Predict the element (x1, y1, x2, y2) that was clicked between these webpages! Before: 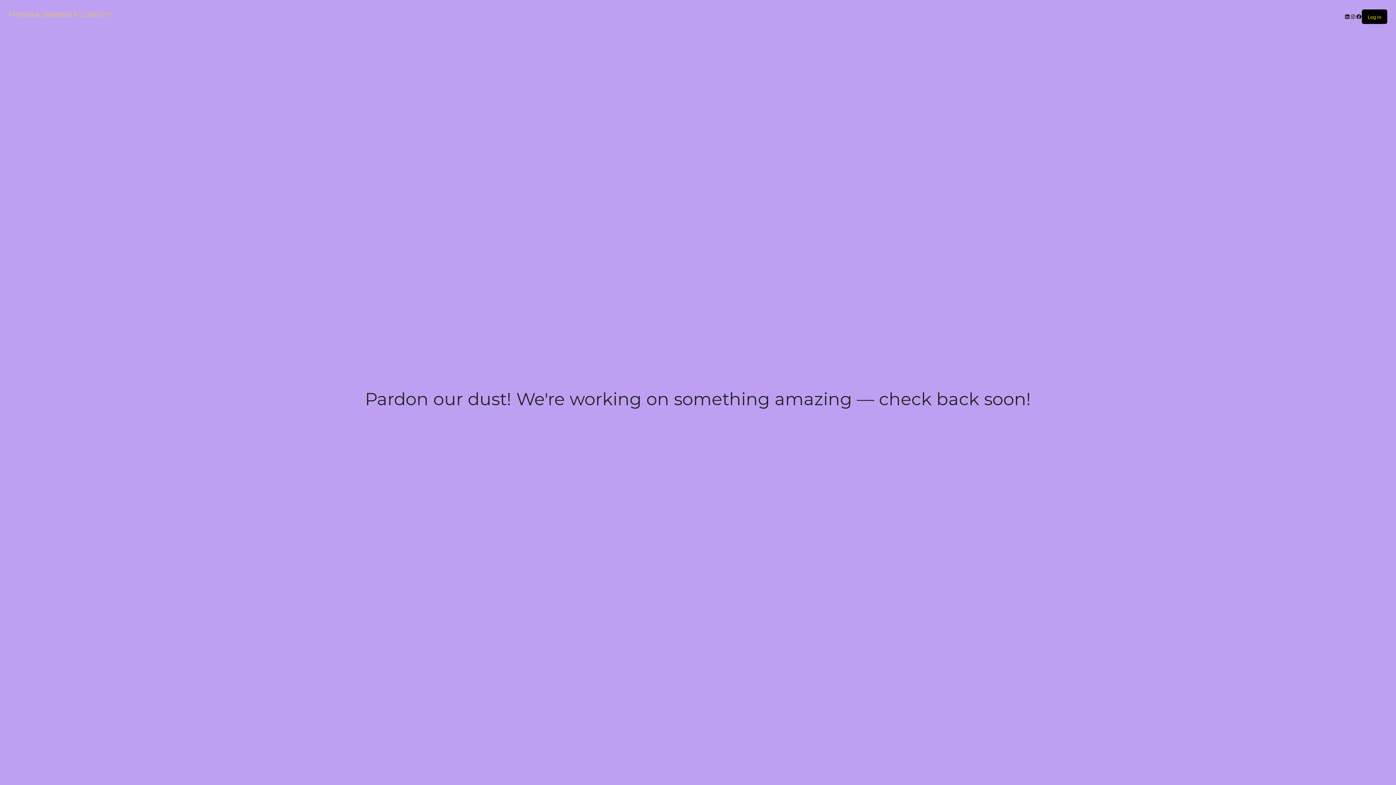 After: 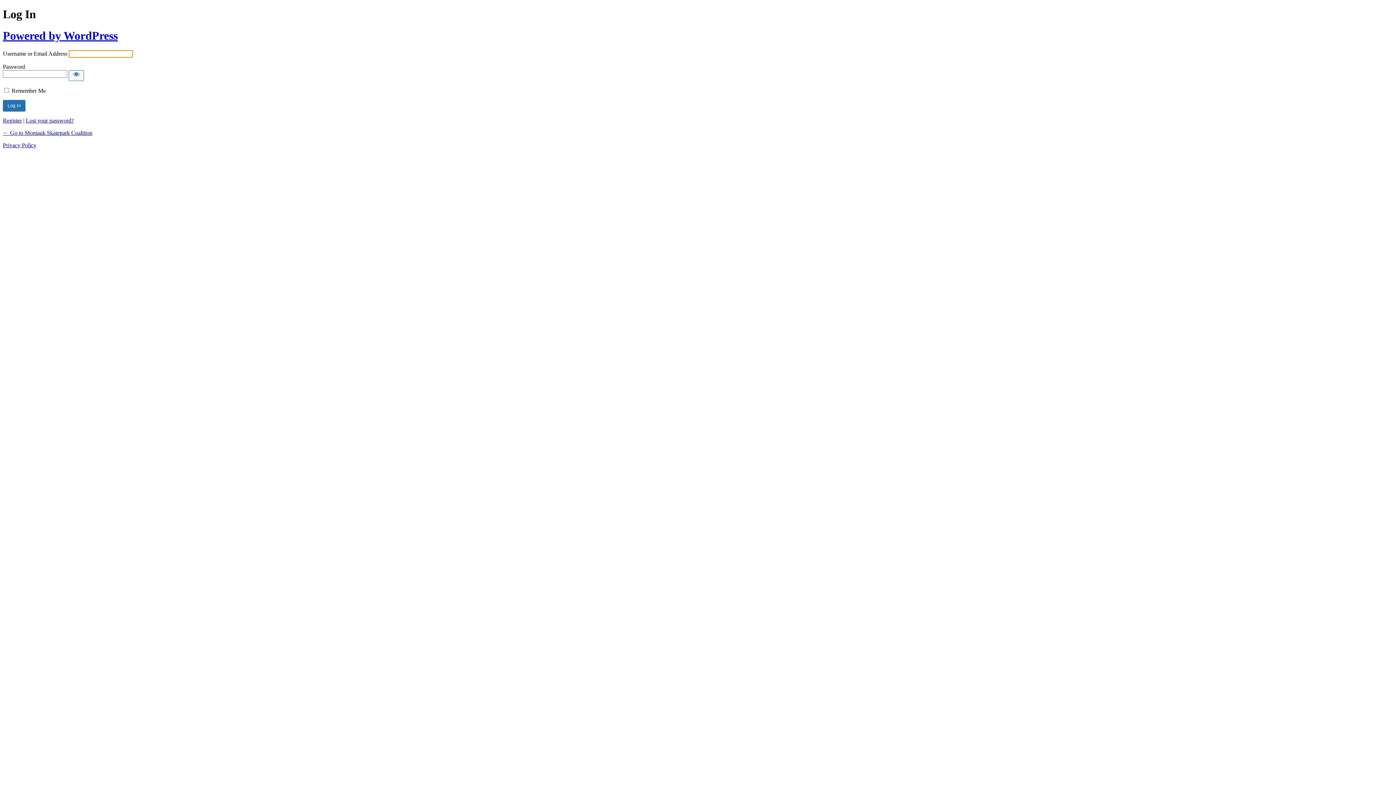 Action: label: Log in bbox: (1368, 13, 1381, 20)